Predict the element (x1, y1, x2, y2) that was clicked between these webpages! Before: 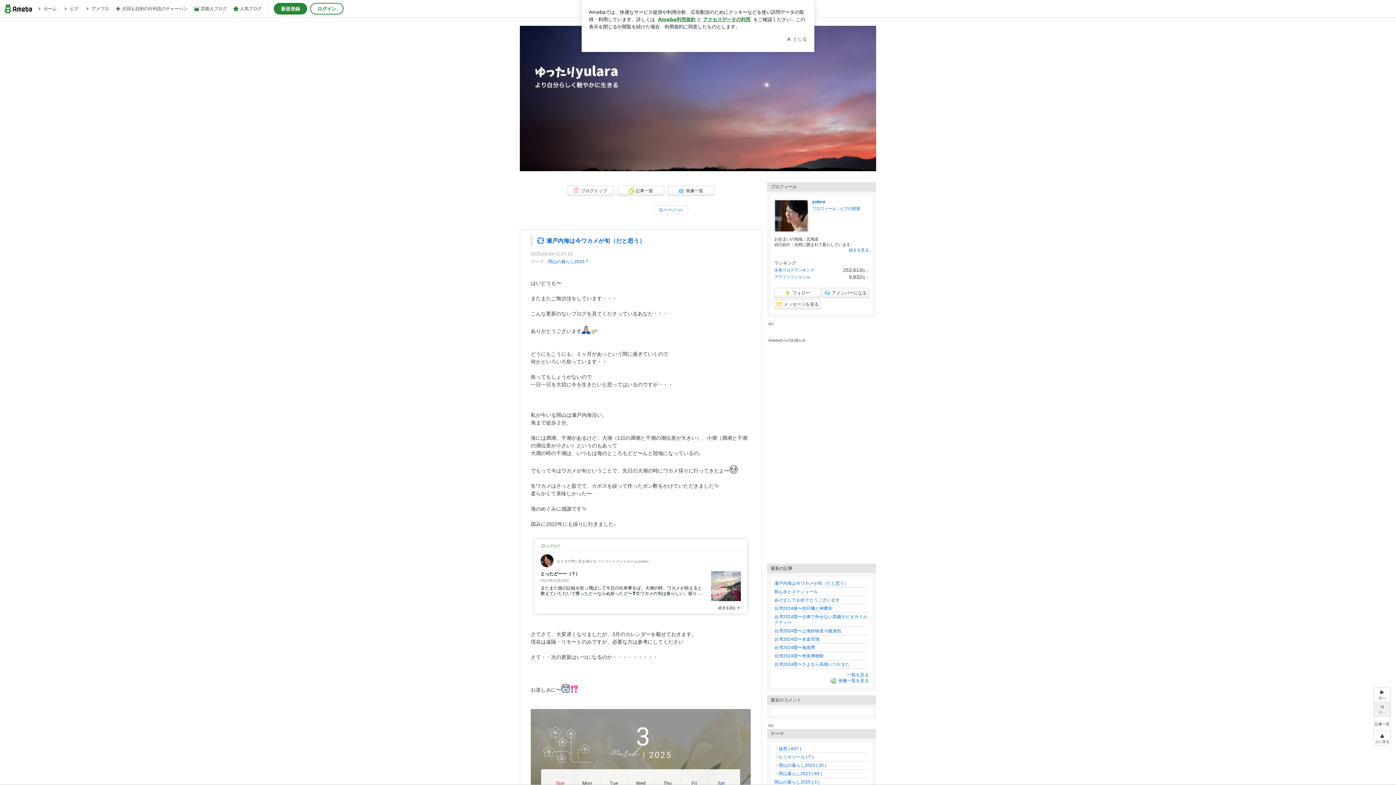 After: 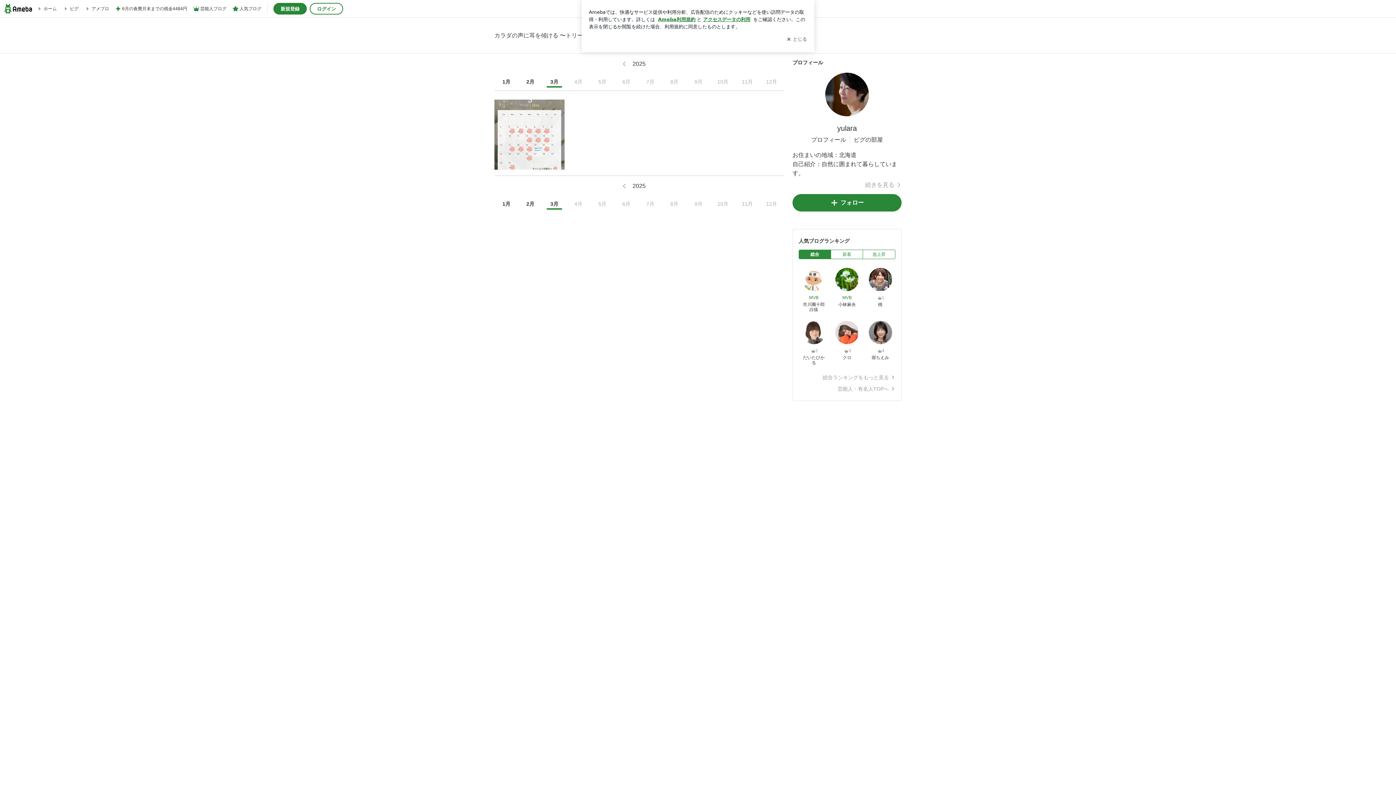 Action: bbox: (838, 678, 869, 683) label: 画像一覧を見る